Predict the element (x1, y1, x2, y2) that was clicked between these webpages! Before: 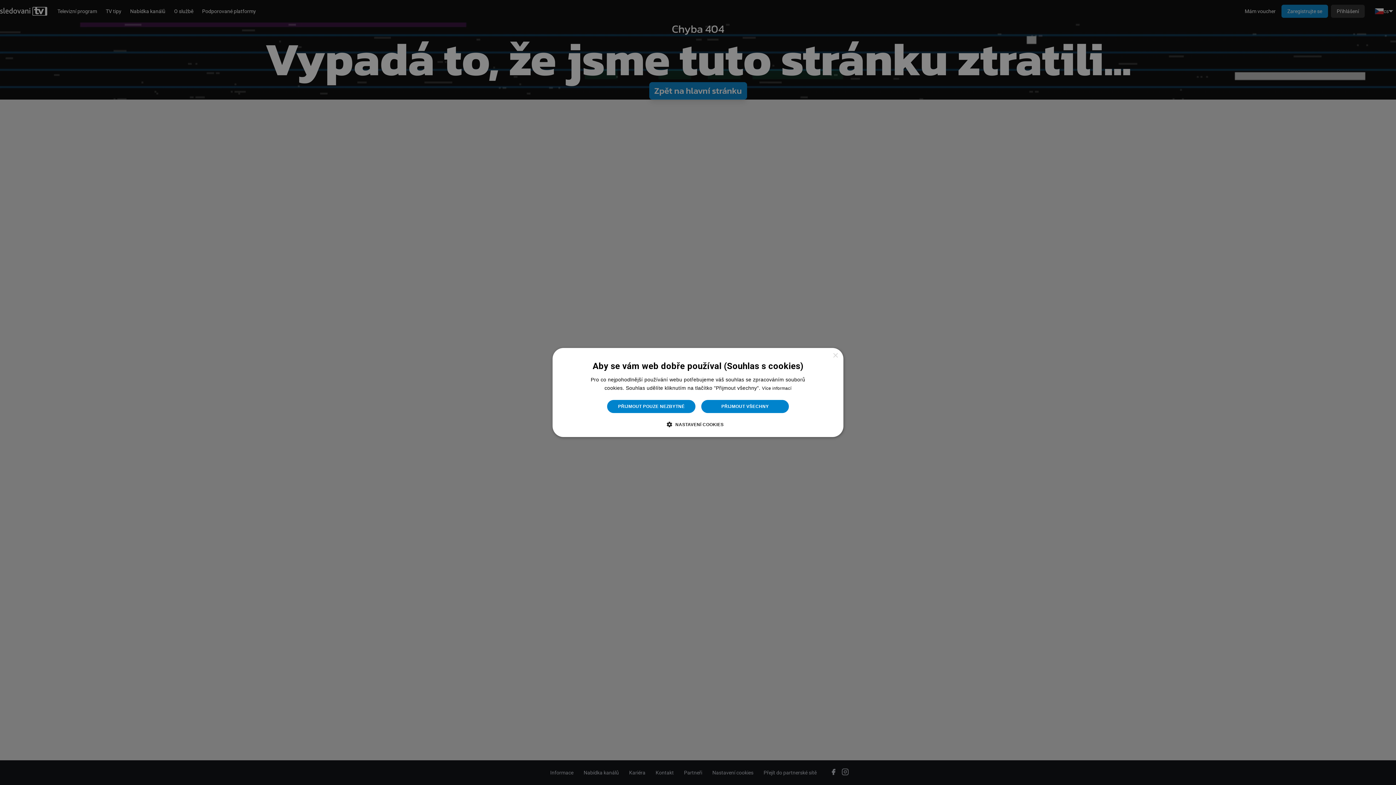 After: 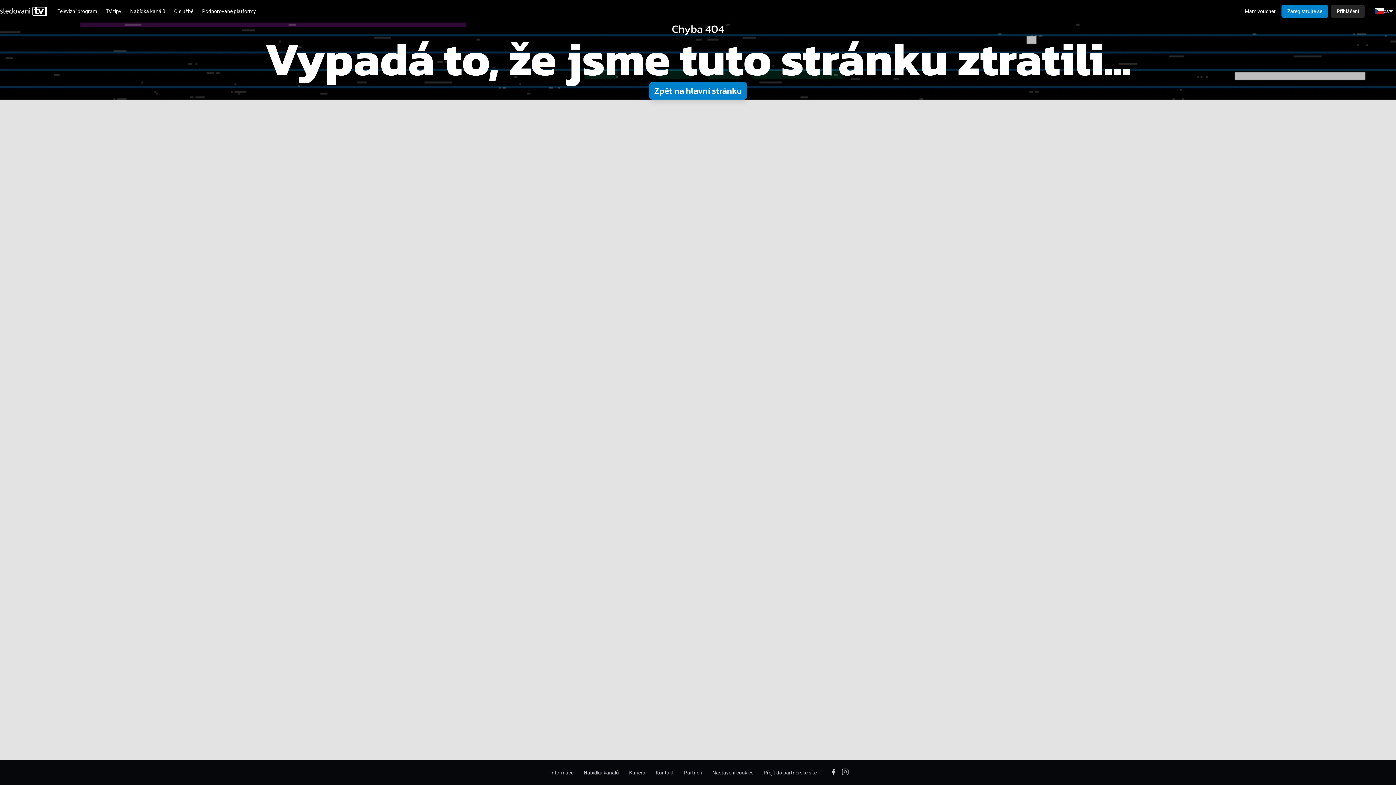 Action: label: Close bbox: (832, 353, 838, 358)